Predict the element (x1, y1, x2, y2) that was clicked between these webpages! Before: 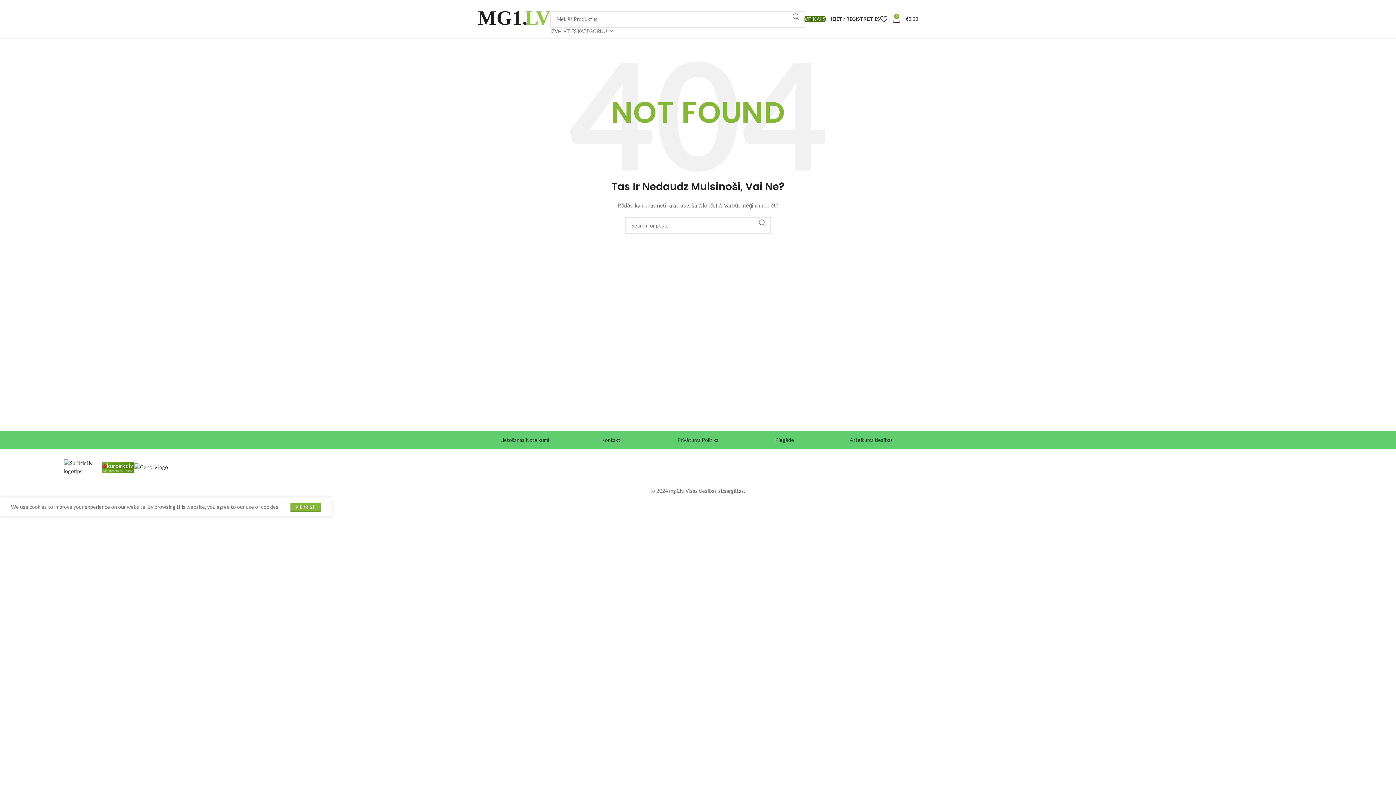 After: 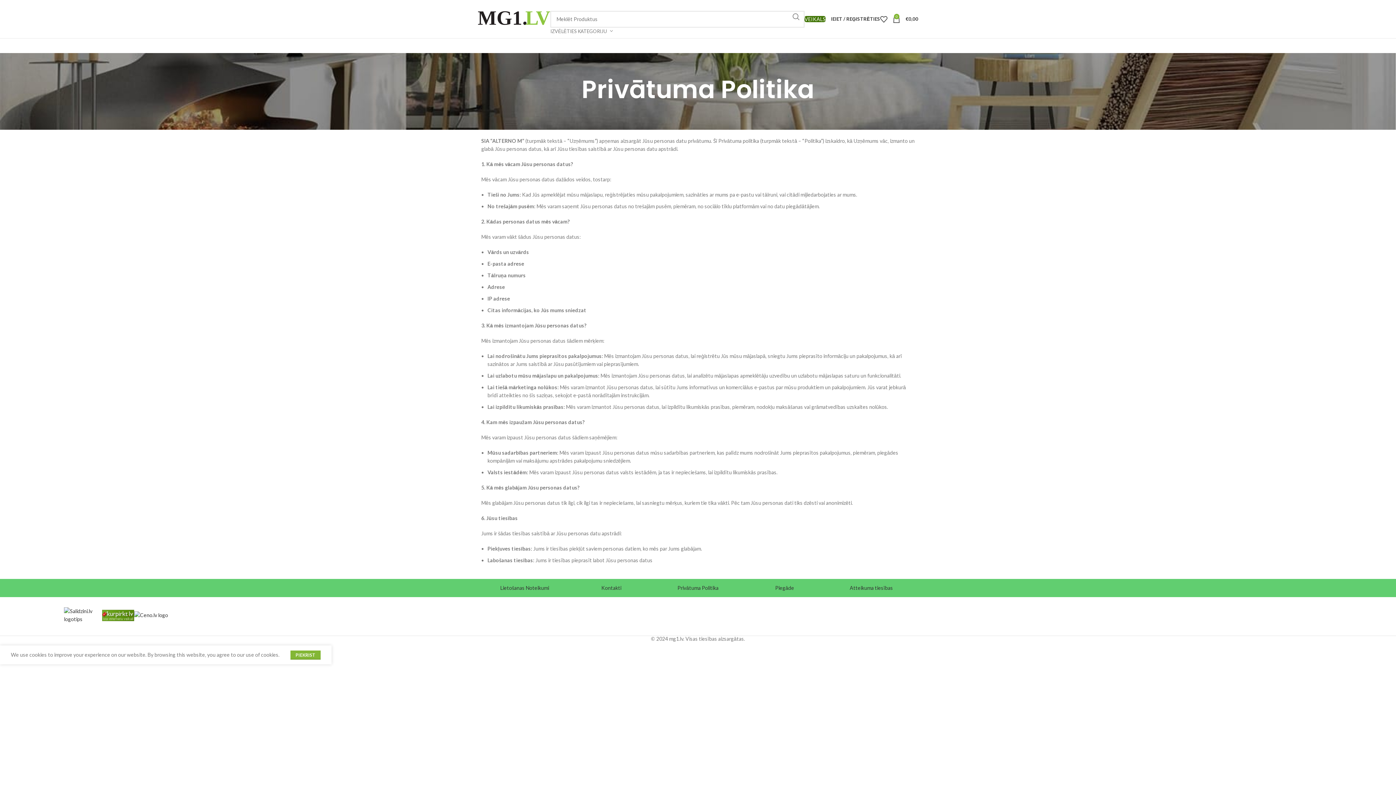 Action: label: Privātuma Politika bbox: (677, 437, 718, 443)